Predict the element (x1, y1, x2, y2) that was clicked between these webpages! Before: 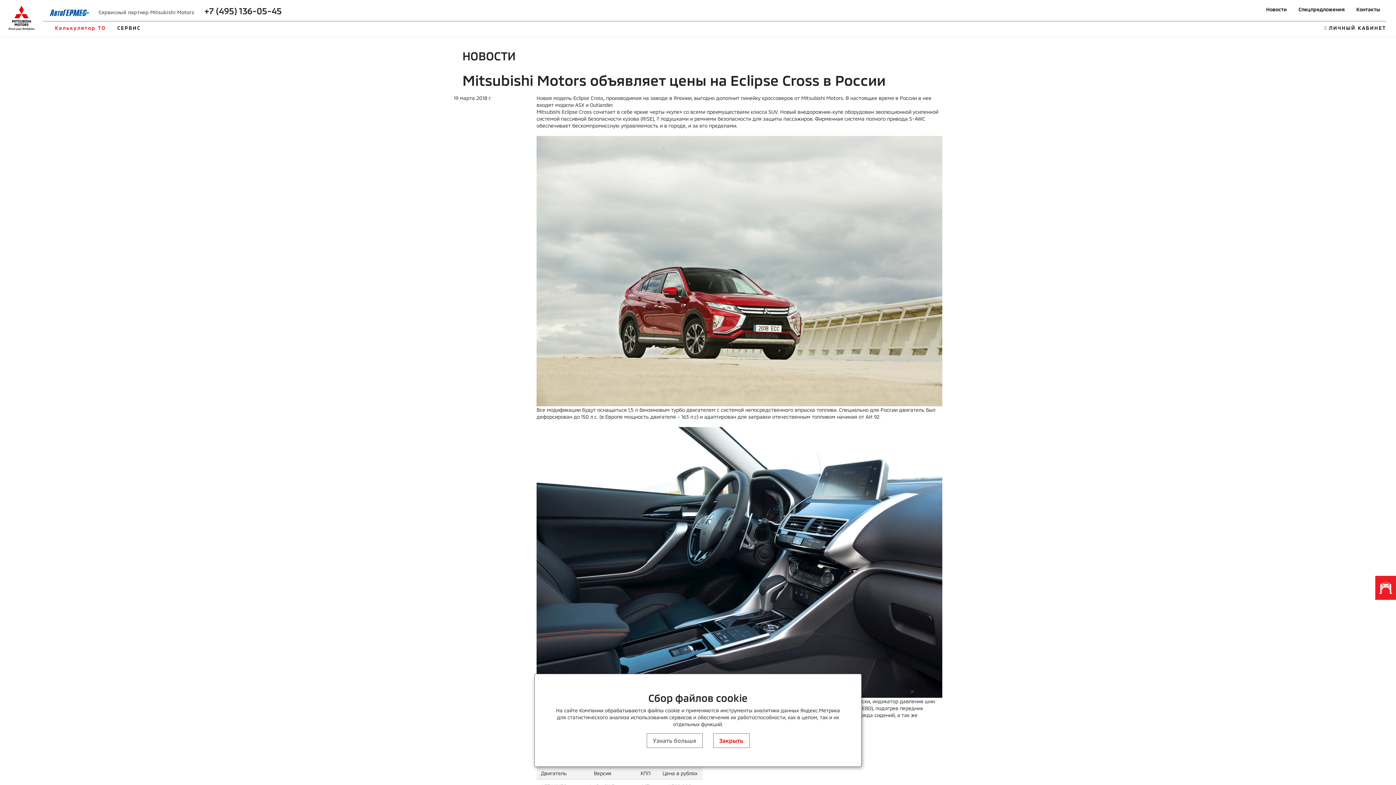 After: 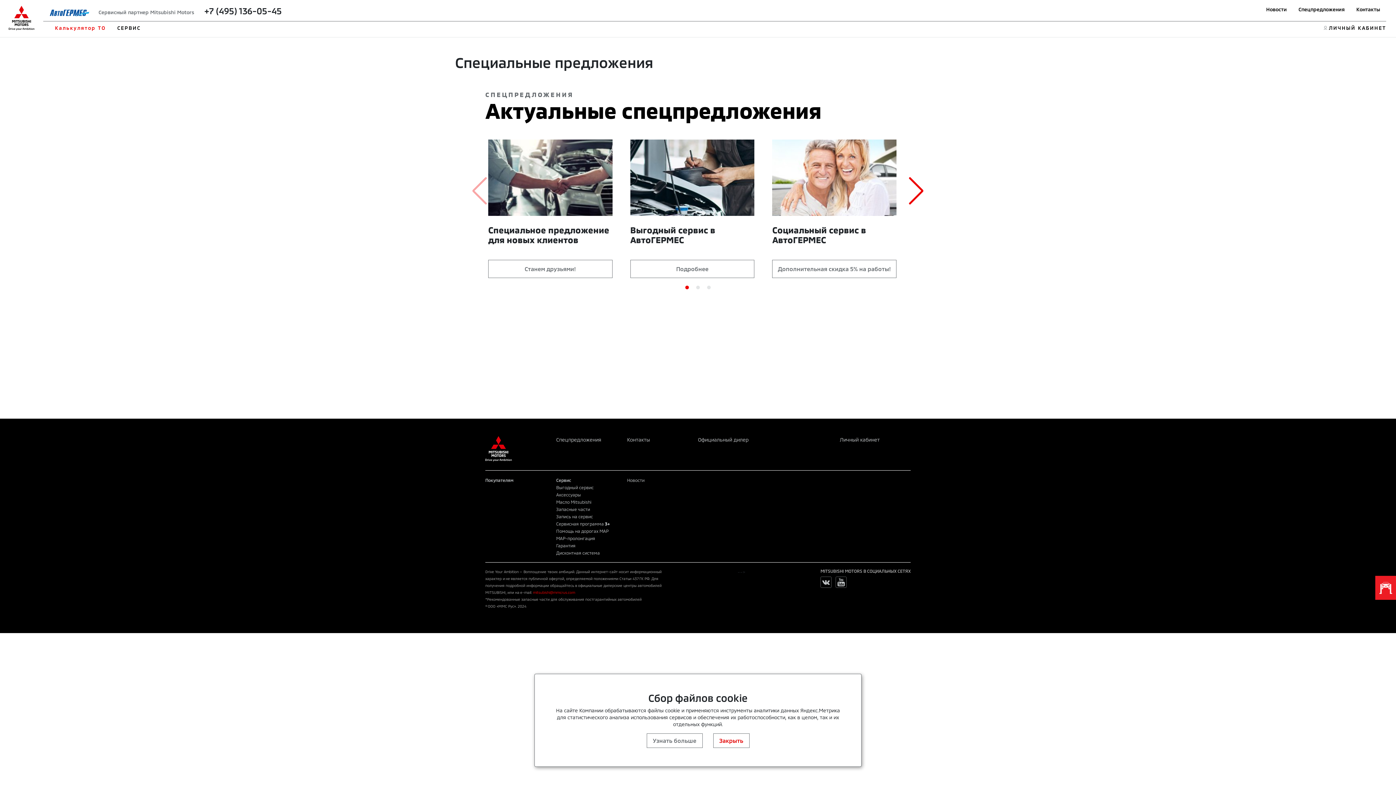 Action: bbox: (1298, 6, 1345, 12) label: Спецпредложения